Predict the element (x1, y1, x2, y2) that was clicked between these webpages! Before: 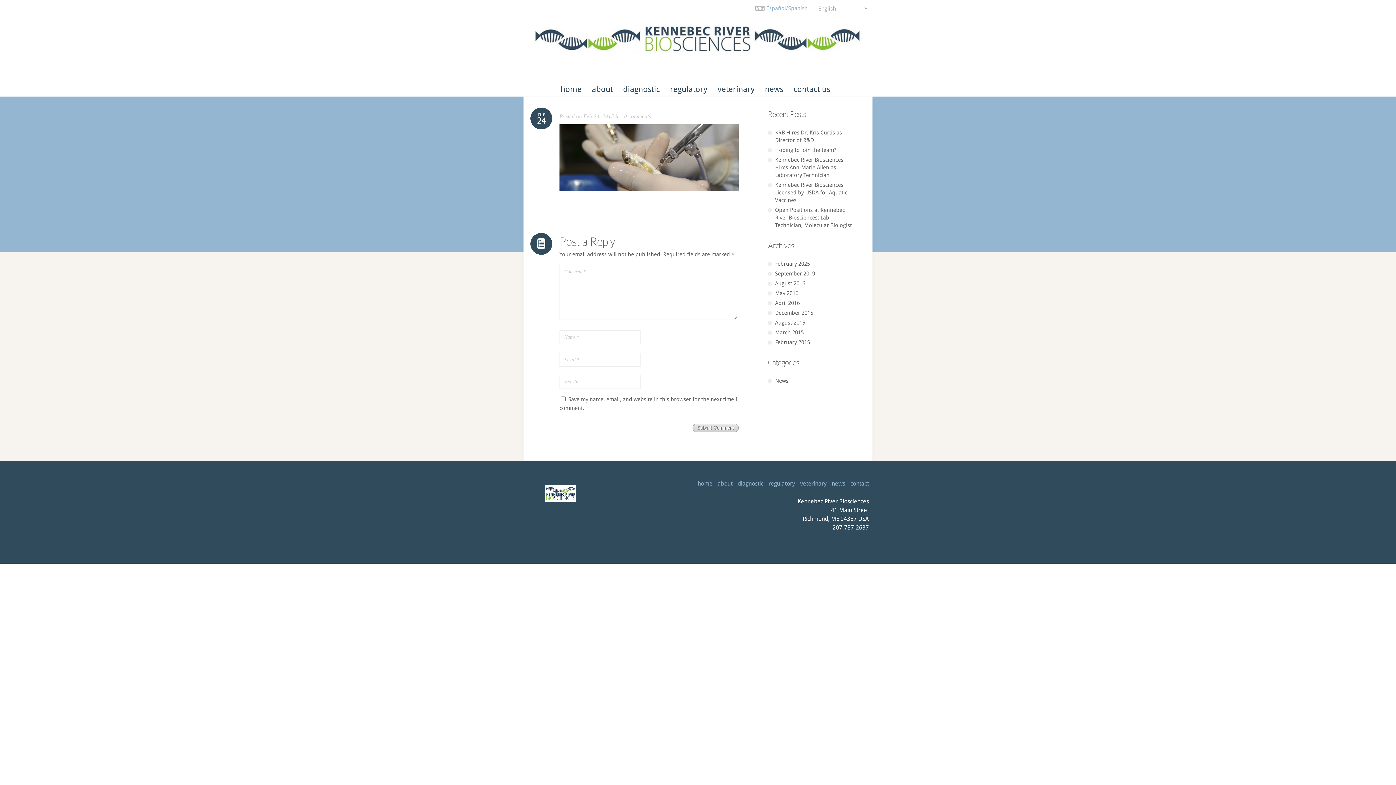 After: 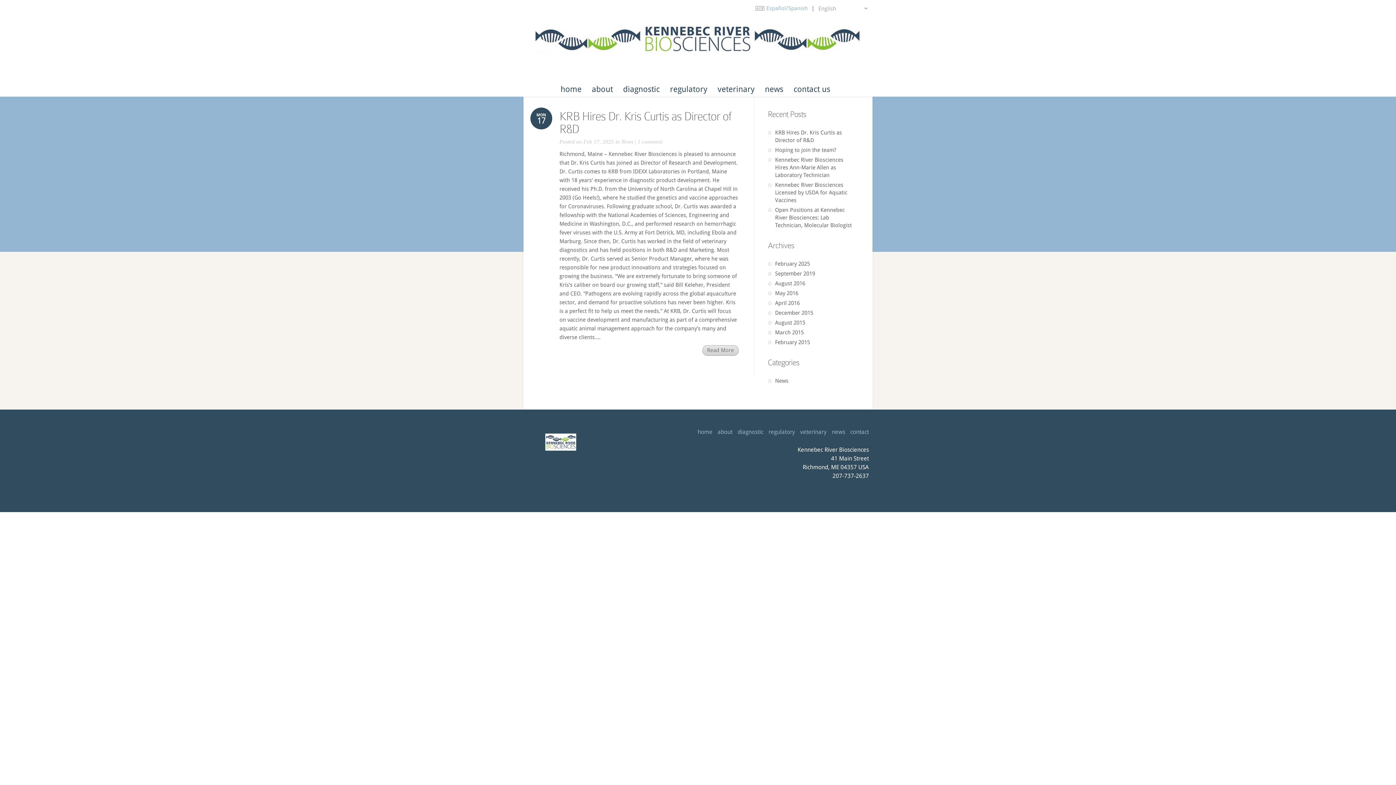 Action: bbox: (775, 260, 810, 267) label: February 2025